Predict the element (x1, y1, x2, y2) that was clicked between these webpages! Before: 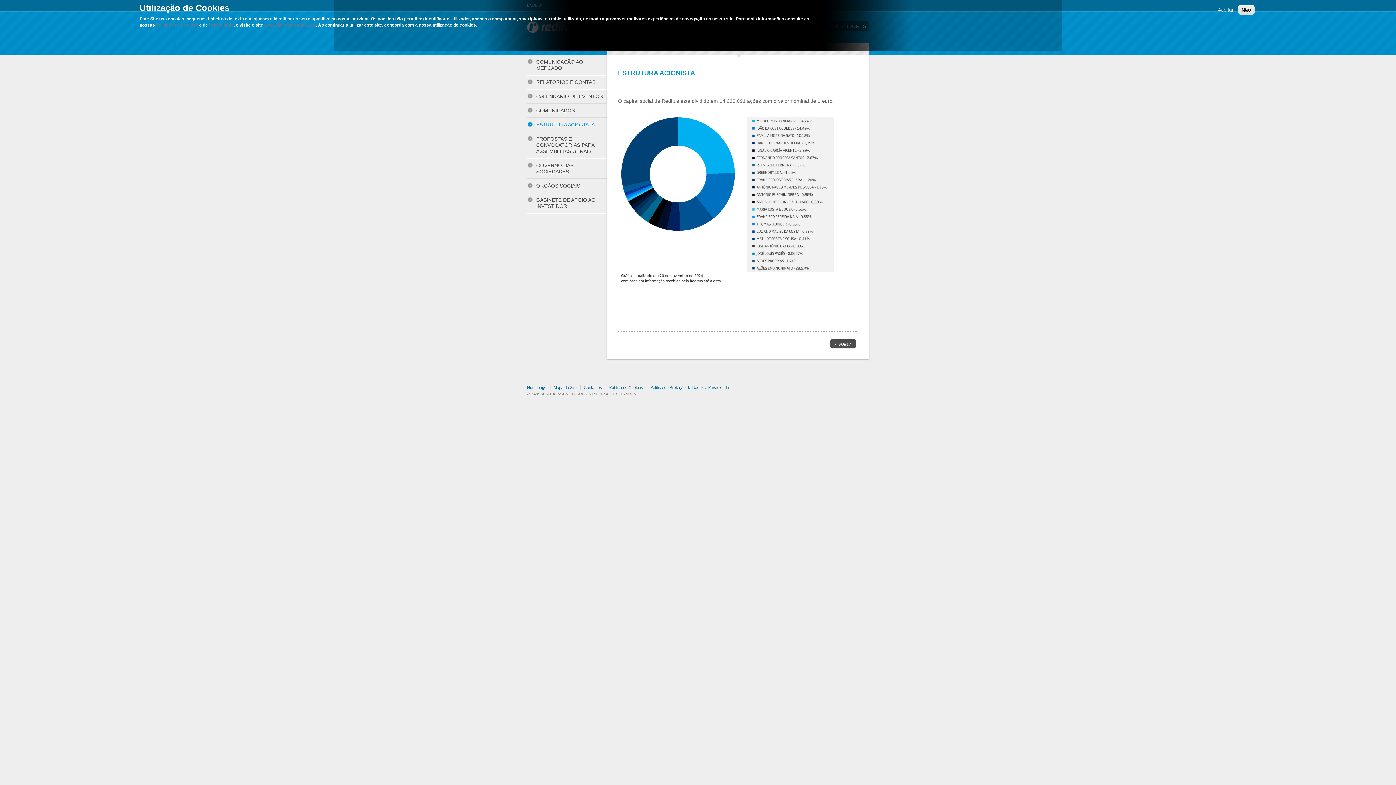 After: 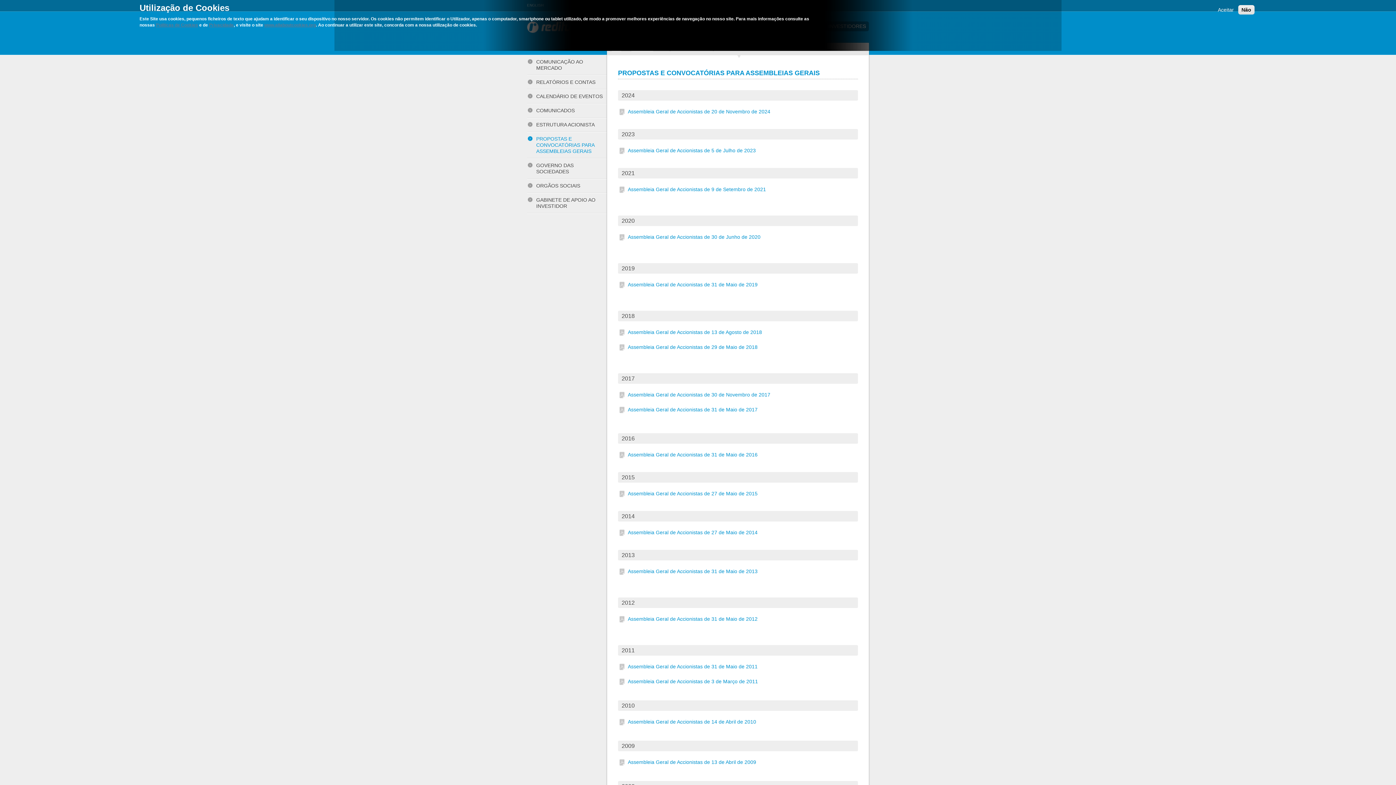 Action: bbox: (527, 132, 607, 158) label: PROPOSTAS E CONVOCATÓRIAS PARA ASSEMBLEIAS GERAIS